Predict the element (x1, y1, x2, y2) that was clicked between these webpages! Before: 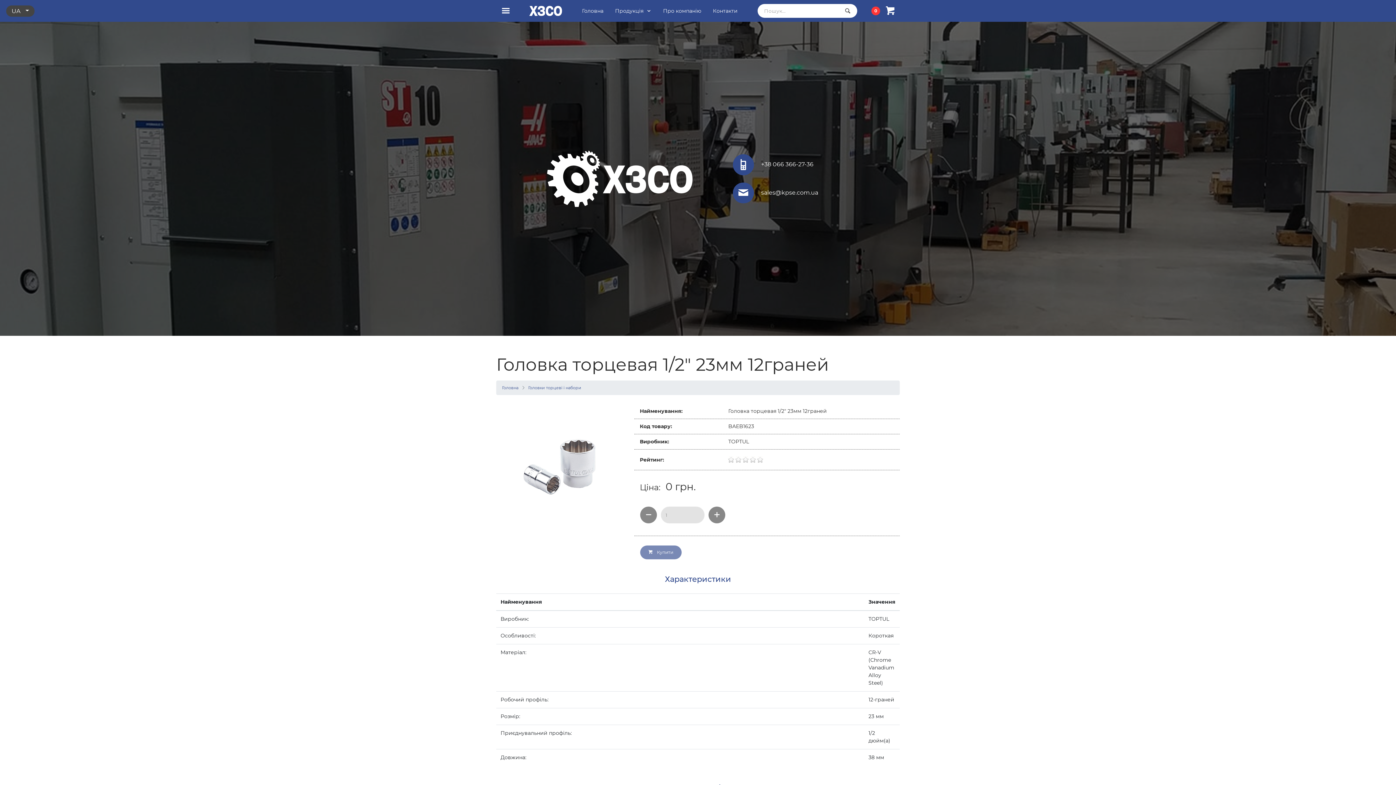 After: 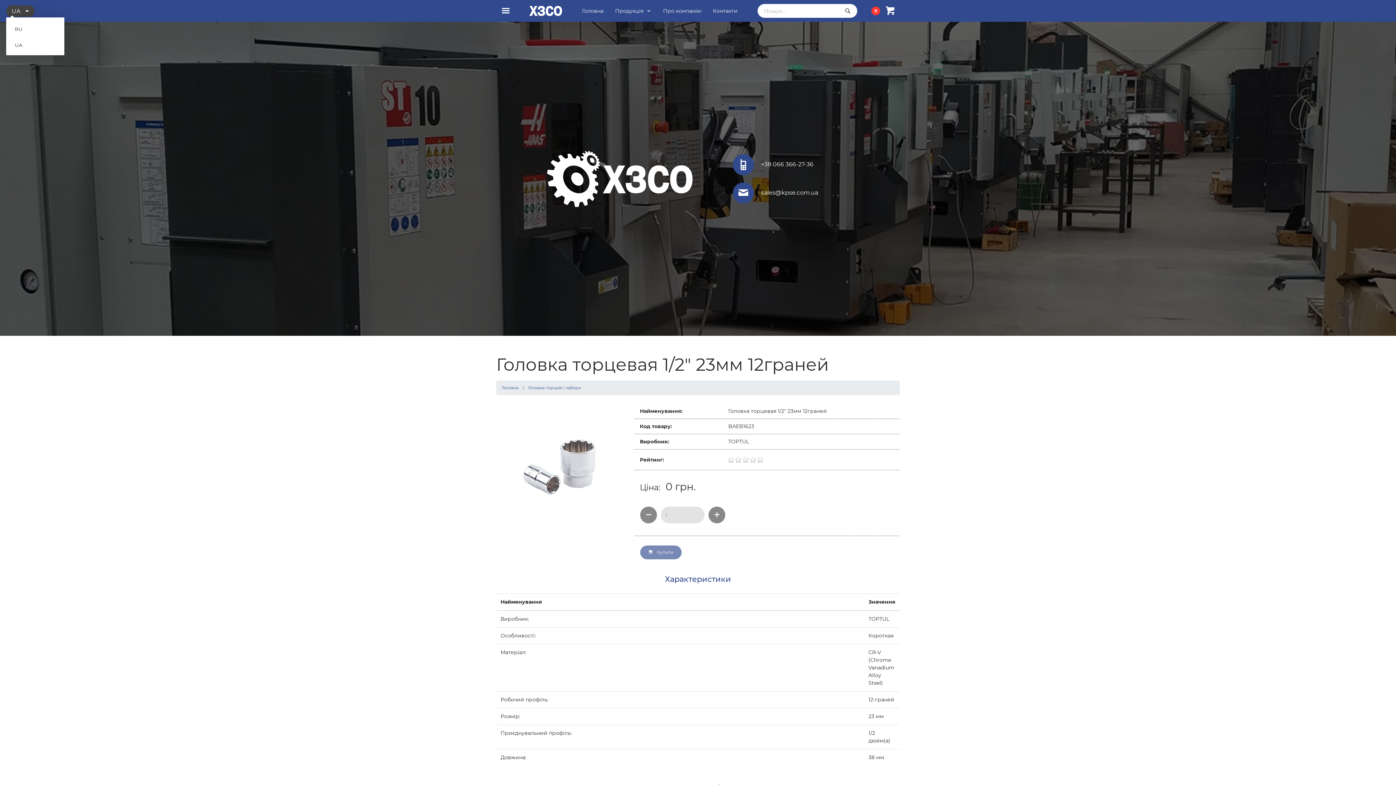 Action: label: UA  bbox: (6, 5, 34, 16)